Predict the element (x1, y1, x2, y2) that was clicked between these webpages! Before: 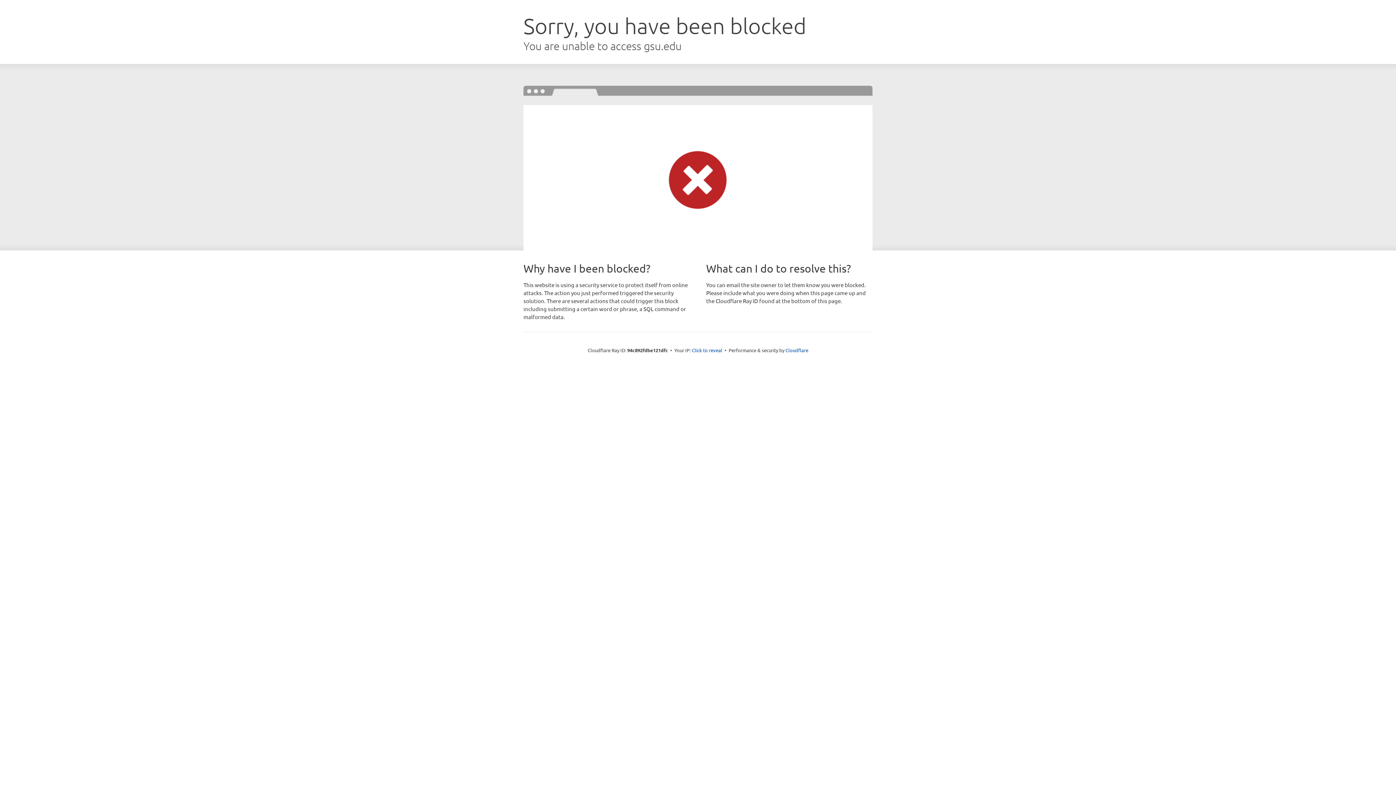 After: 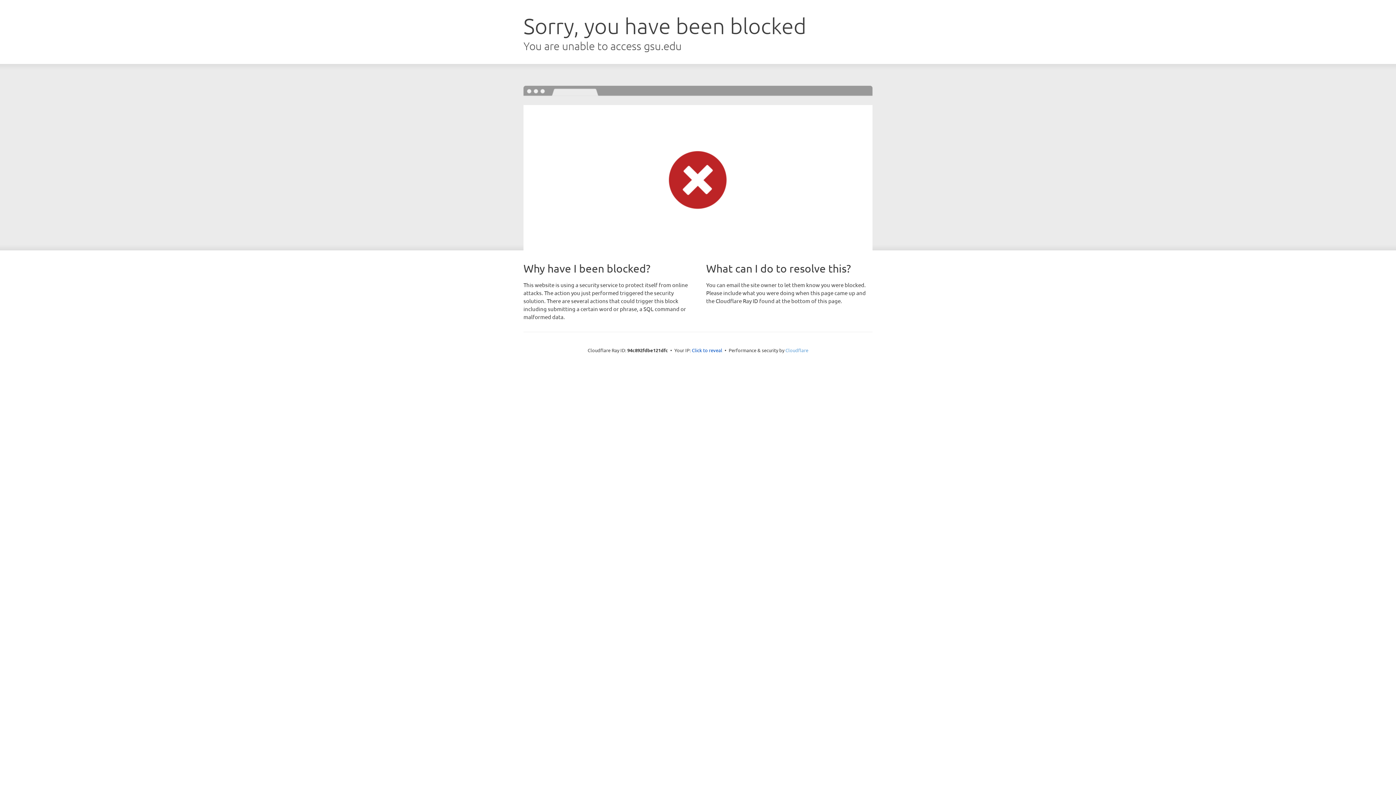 Action: bbox: (785, 347, 808, 353) label: Cloudflare